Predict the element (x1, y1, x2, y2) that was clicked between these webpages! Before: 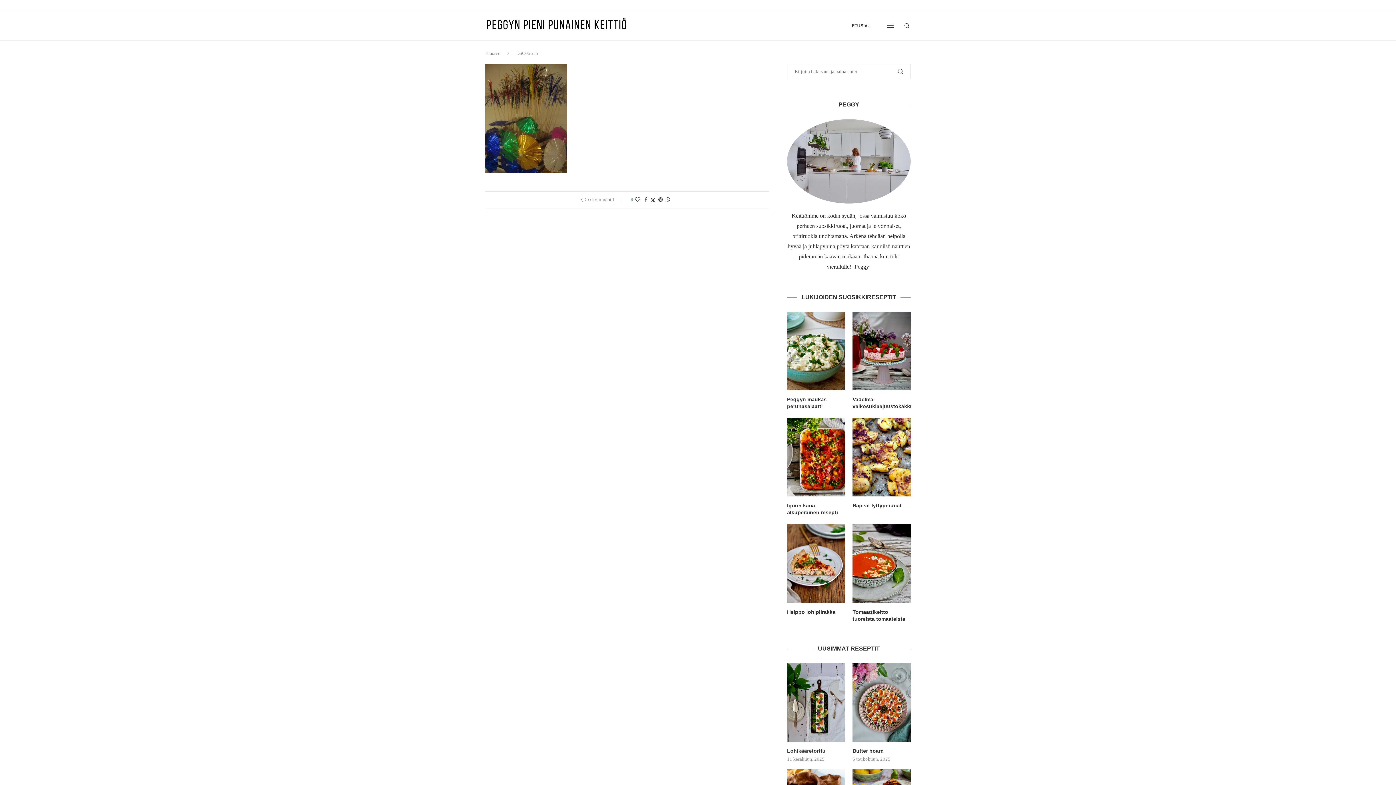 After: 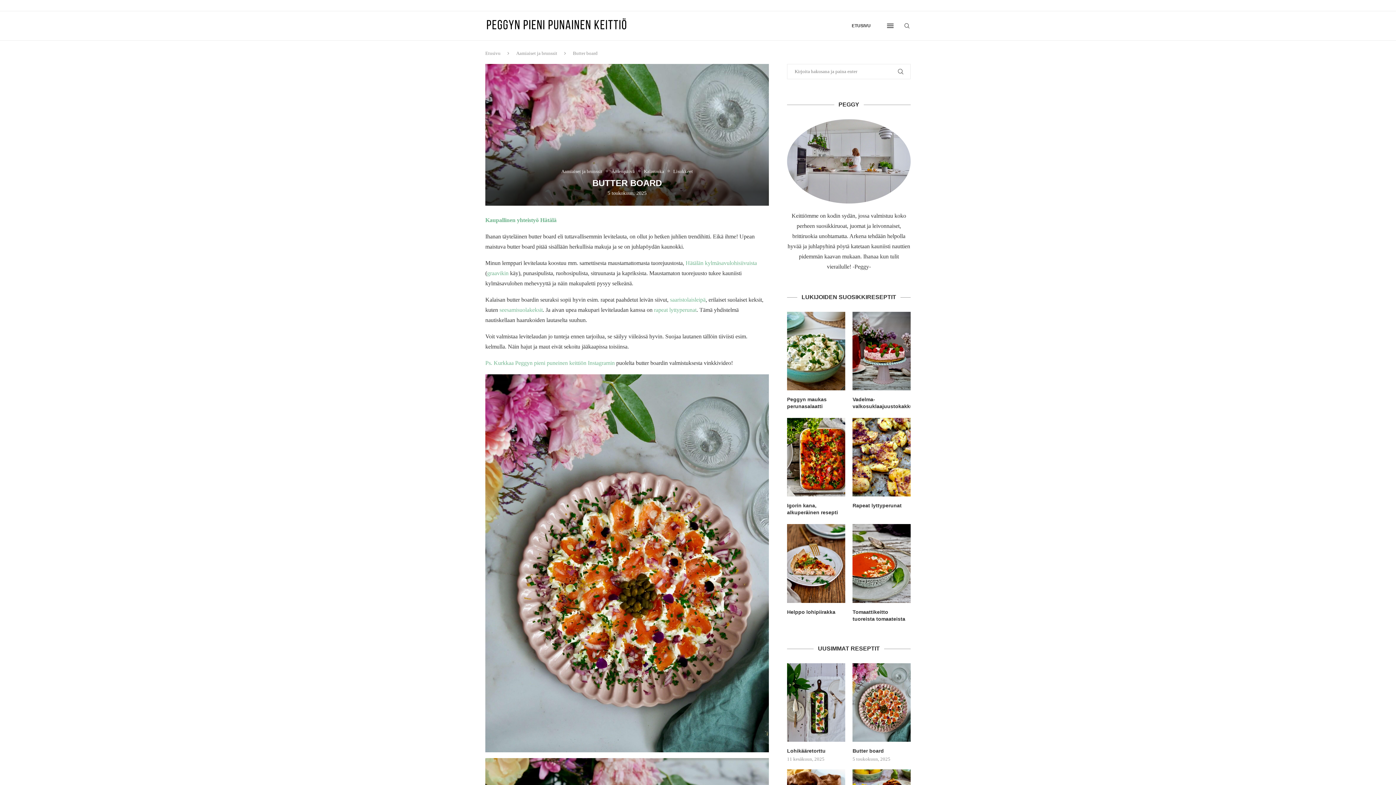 Action: bbox: (852, 748, 910, 754) label: Butter board